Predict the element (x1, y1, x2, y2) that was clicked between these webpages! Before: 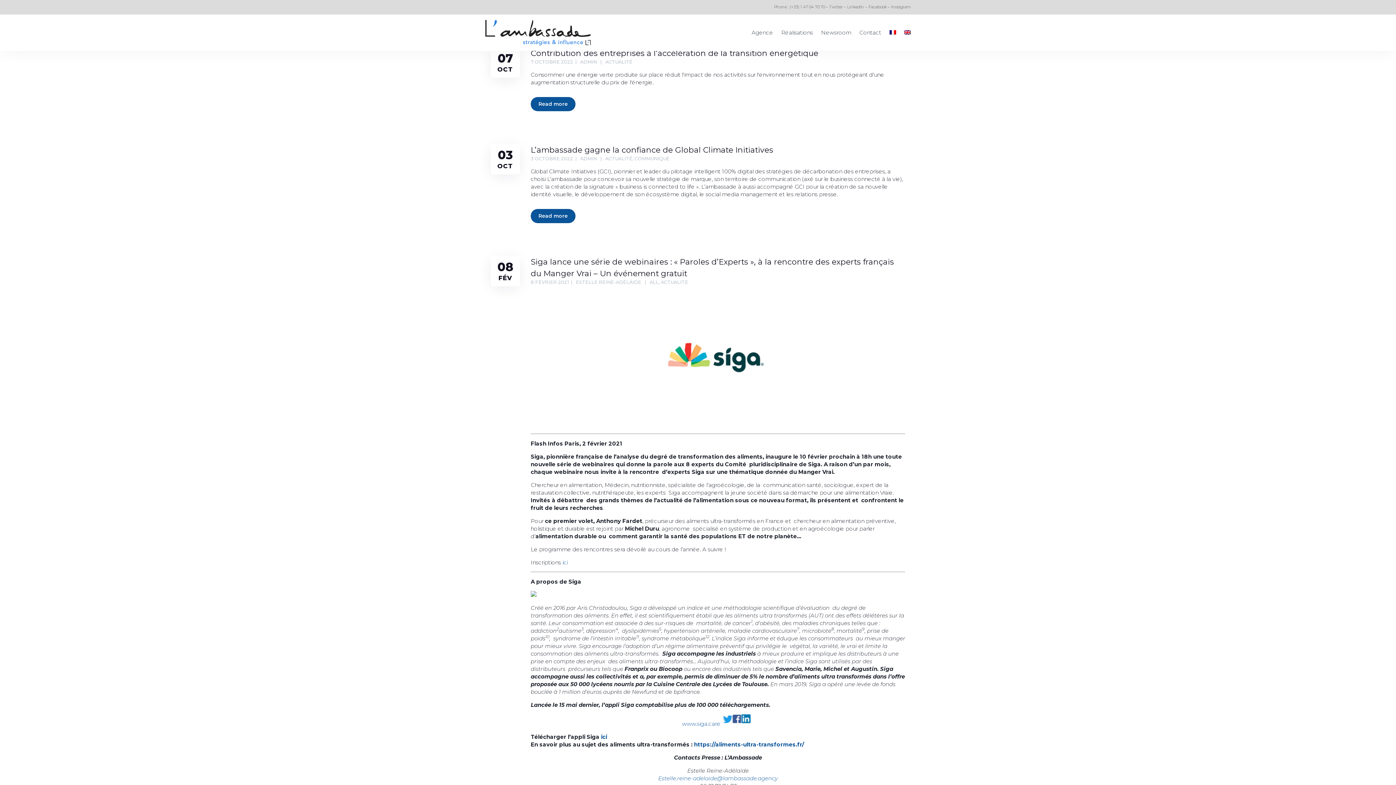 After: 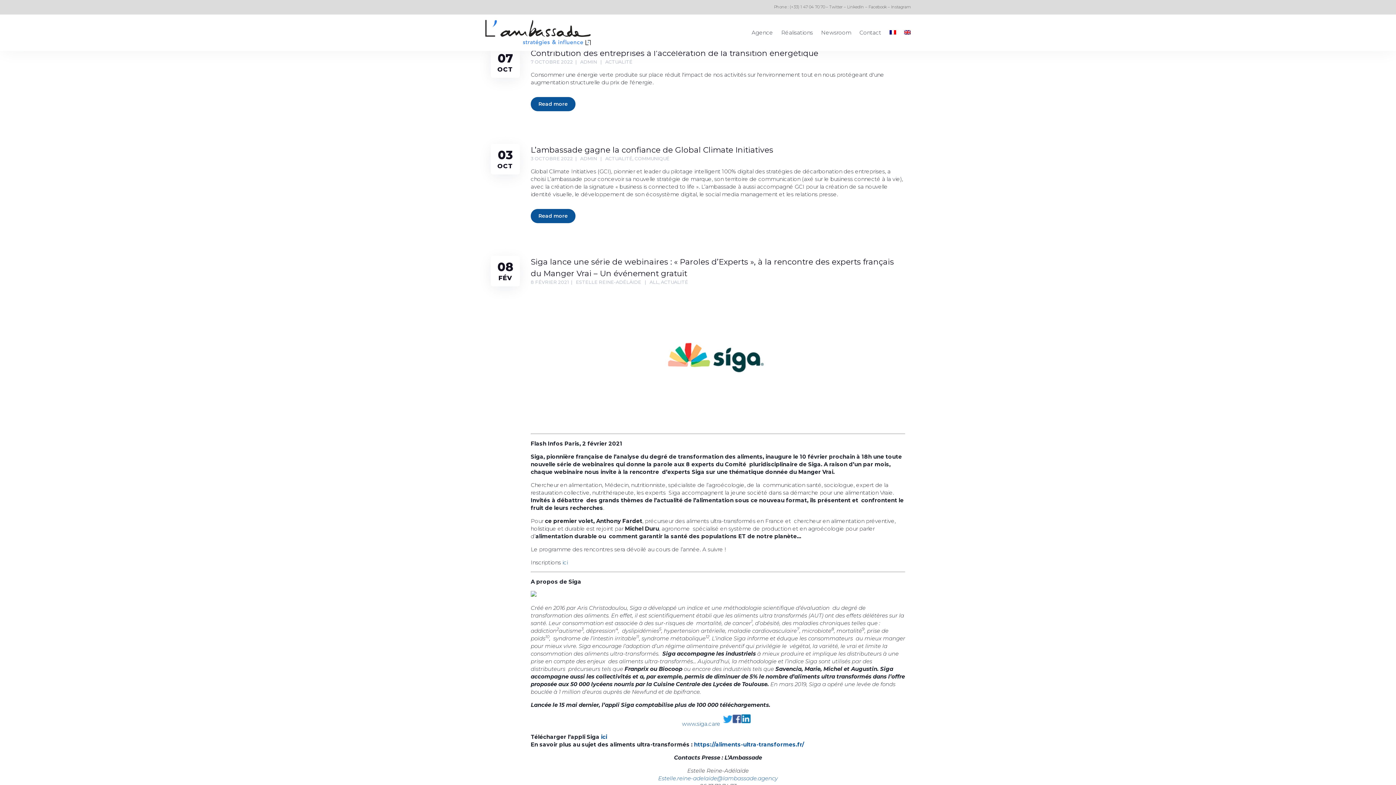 Action: label: Facebook bbox: (868, 4, 886, 9)